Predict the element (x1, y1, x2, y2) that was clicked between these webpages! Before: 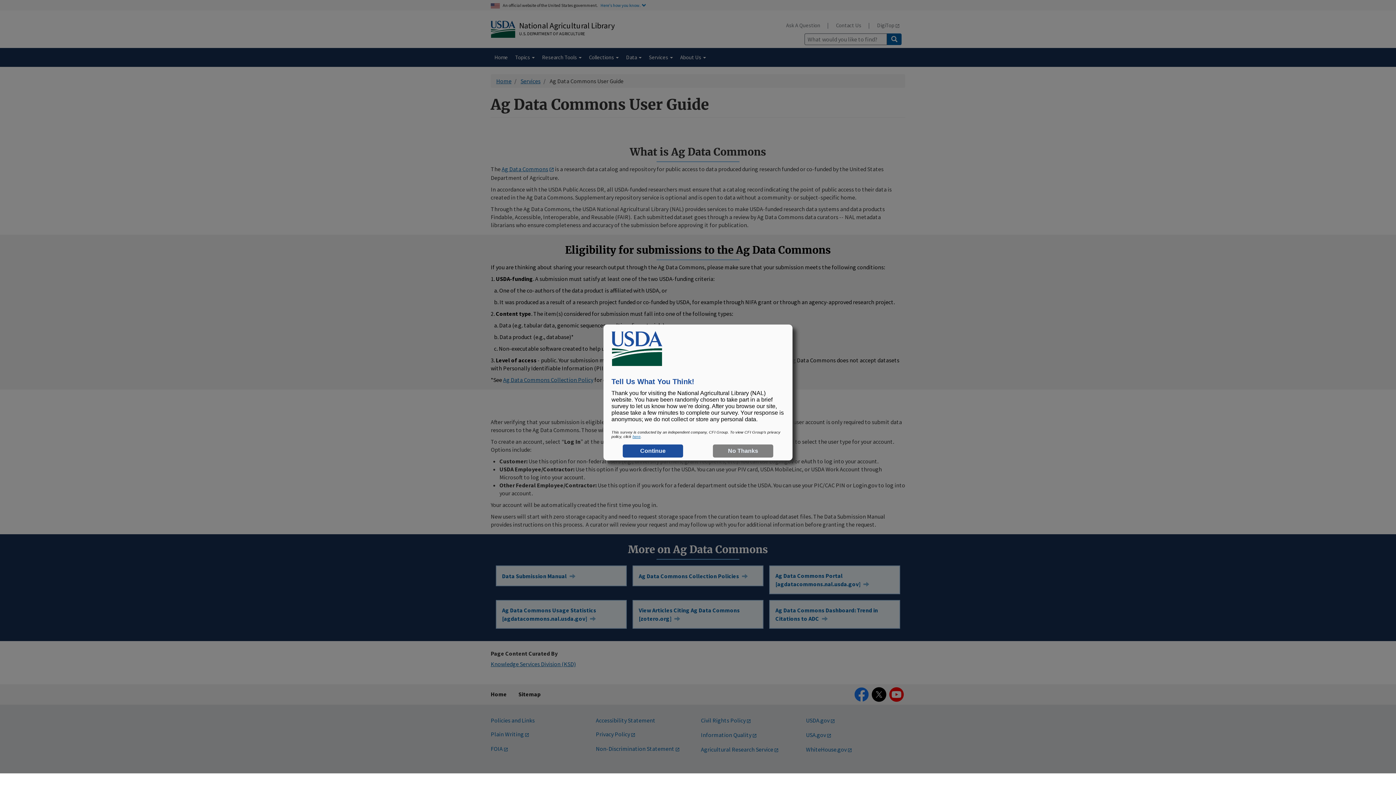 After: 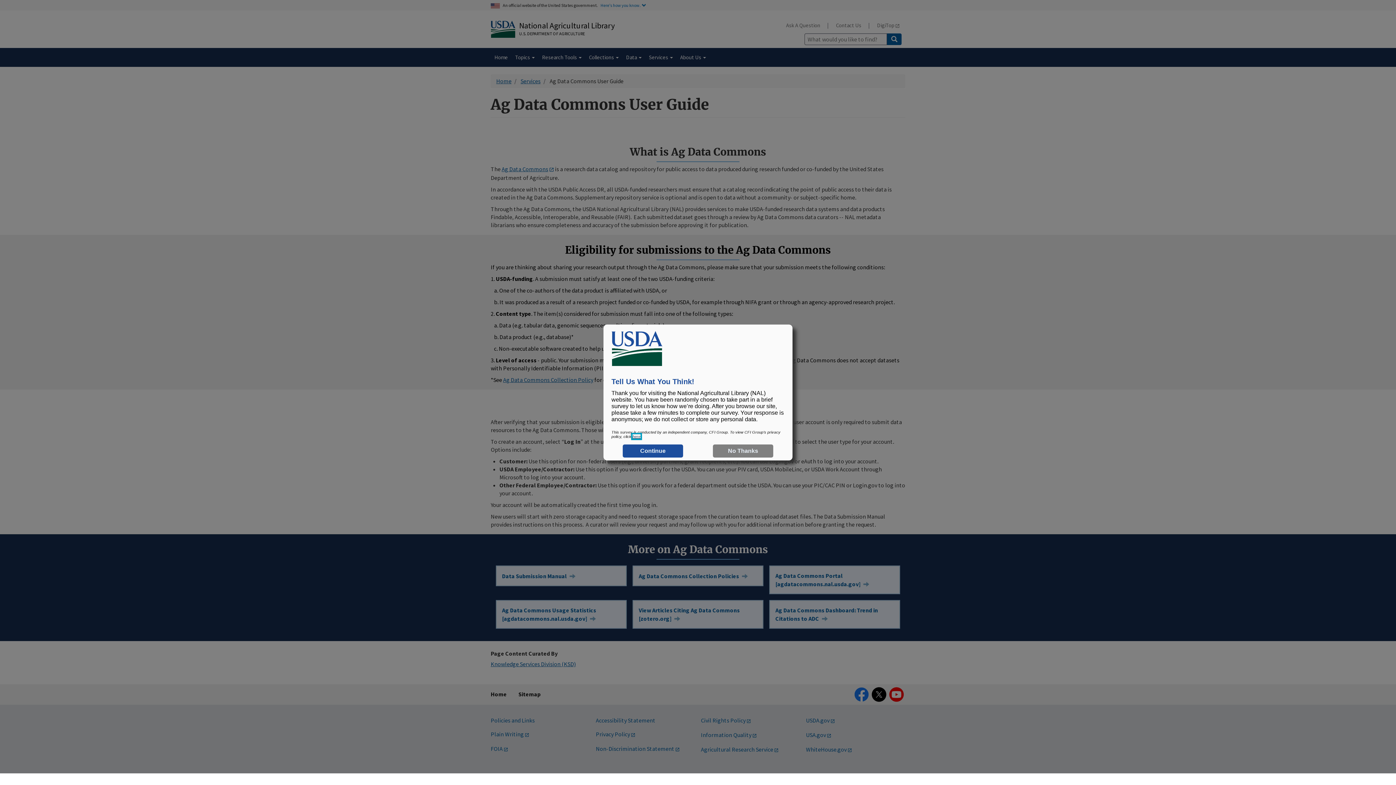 Action: label: here bbox: (632, 434, 640, 438)